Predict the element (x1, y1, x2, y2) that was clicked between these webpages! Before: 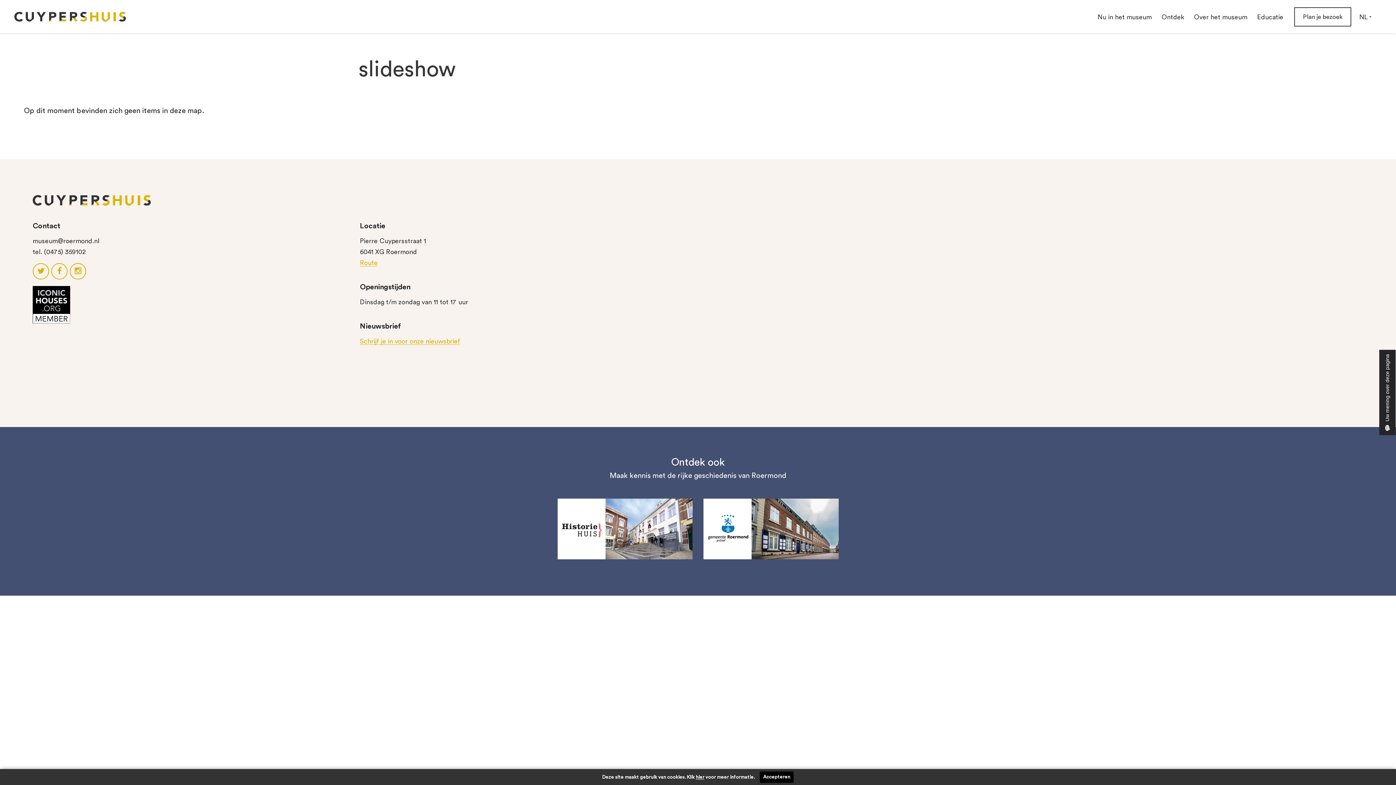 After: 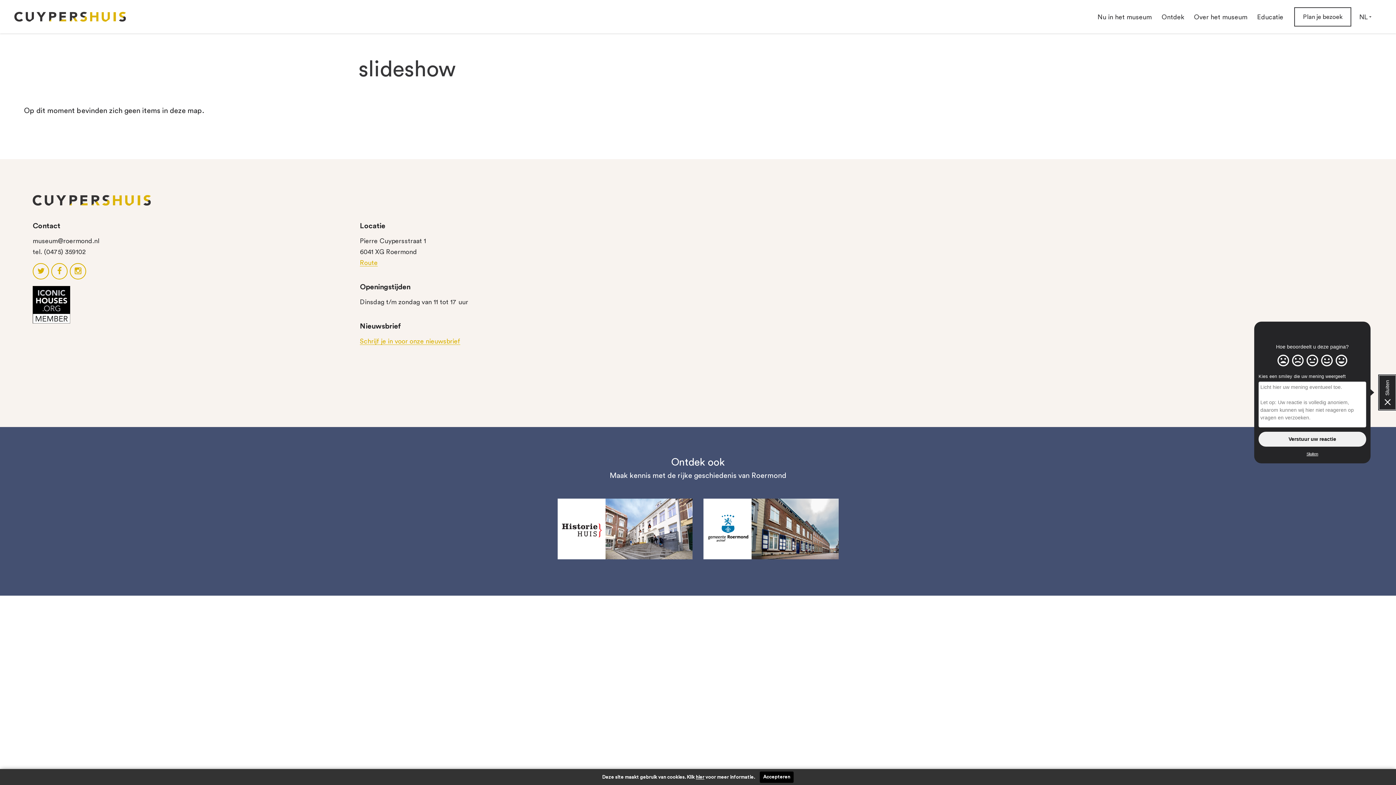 Action: bbox: (1379, 350, 1396, 435) label: Uw mening over deze pagina